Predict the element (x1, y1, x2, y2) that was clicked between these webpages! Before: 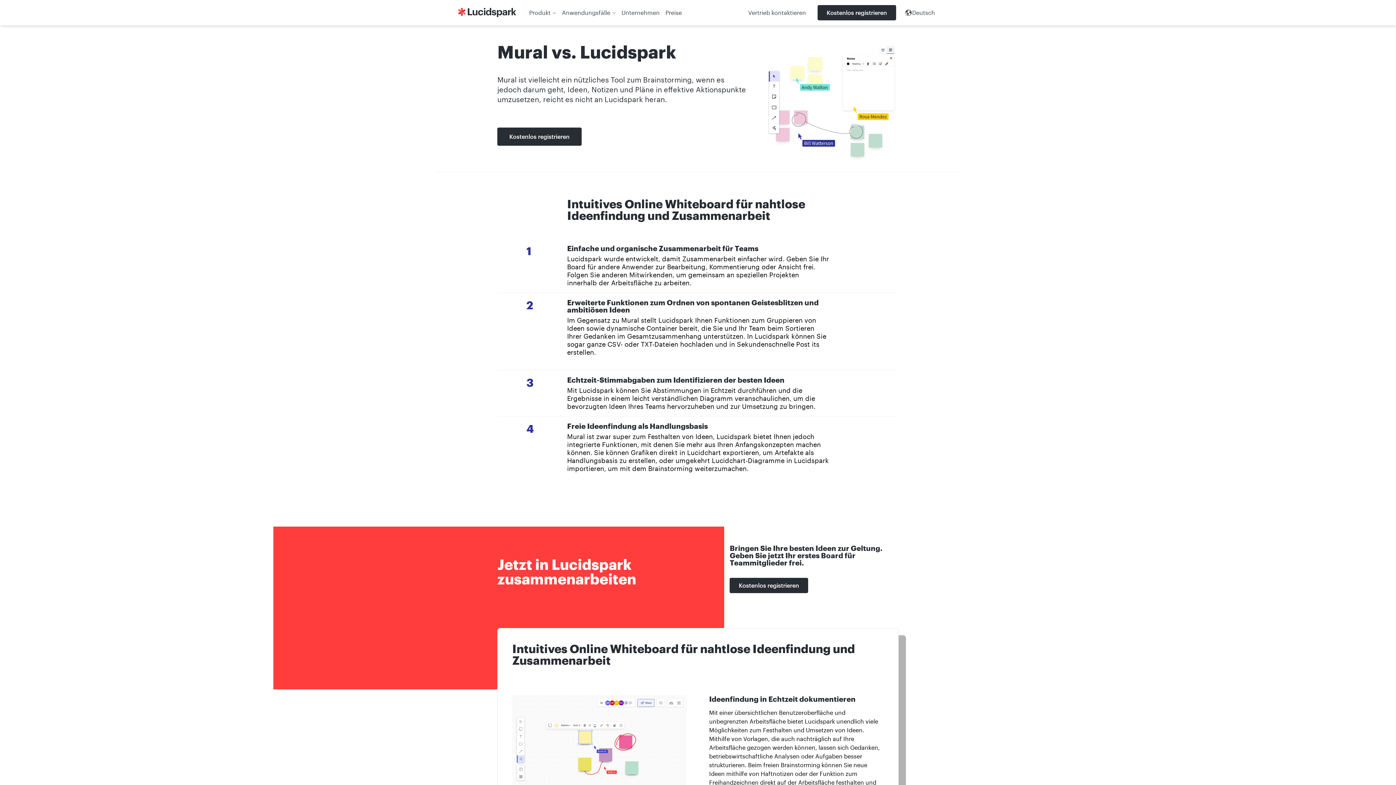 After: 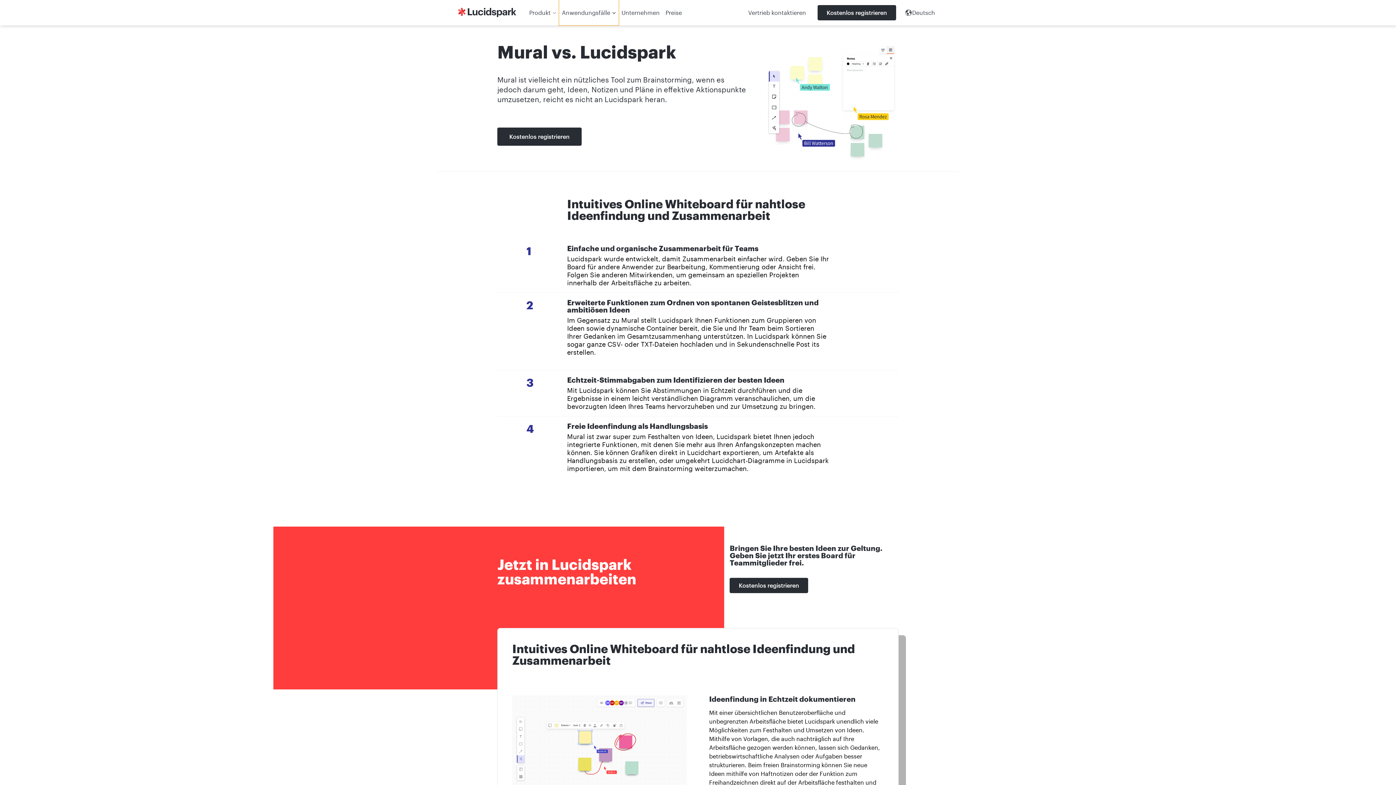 Action: bbox: (559, 0, 618, 25) label: Anwendungsfälle